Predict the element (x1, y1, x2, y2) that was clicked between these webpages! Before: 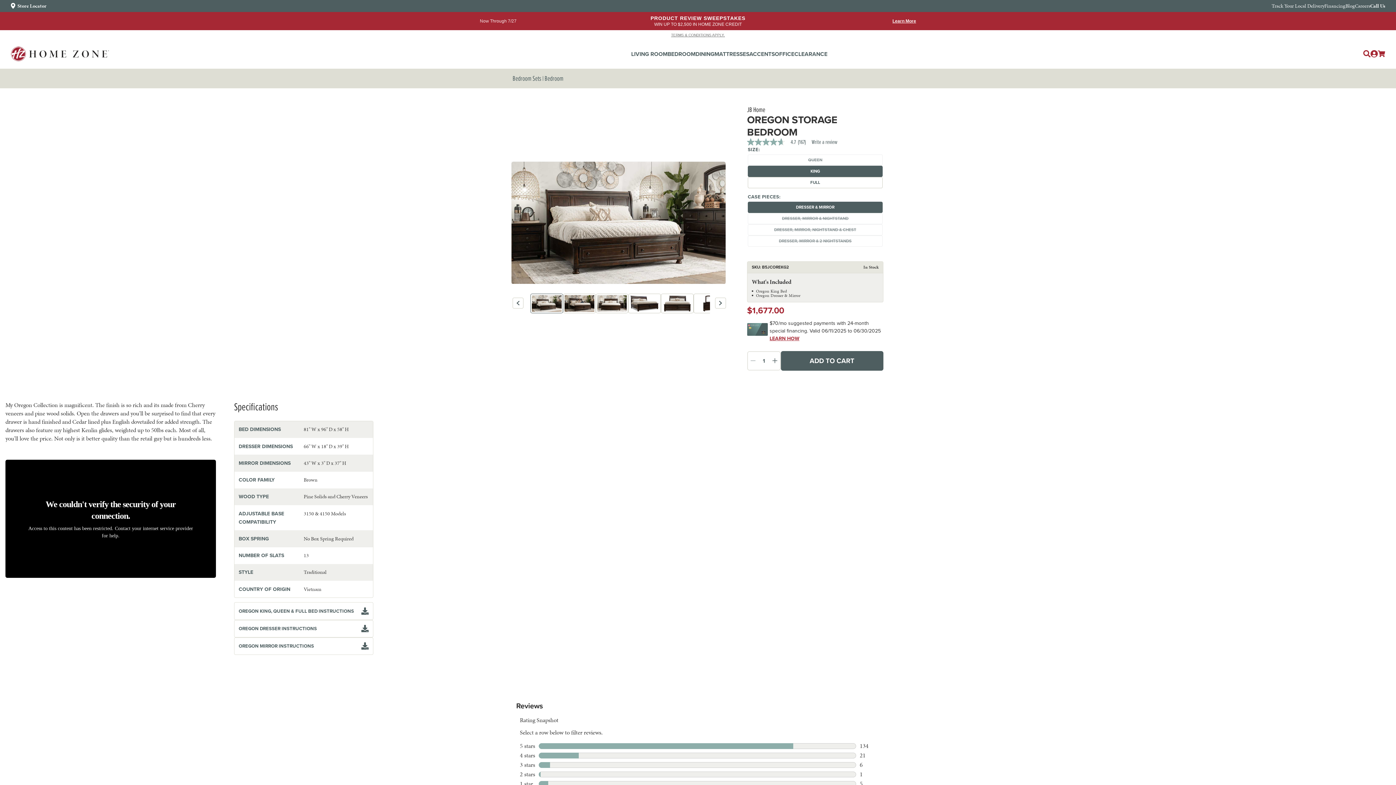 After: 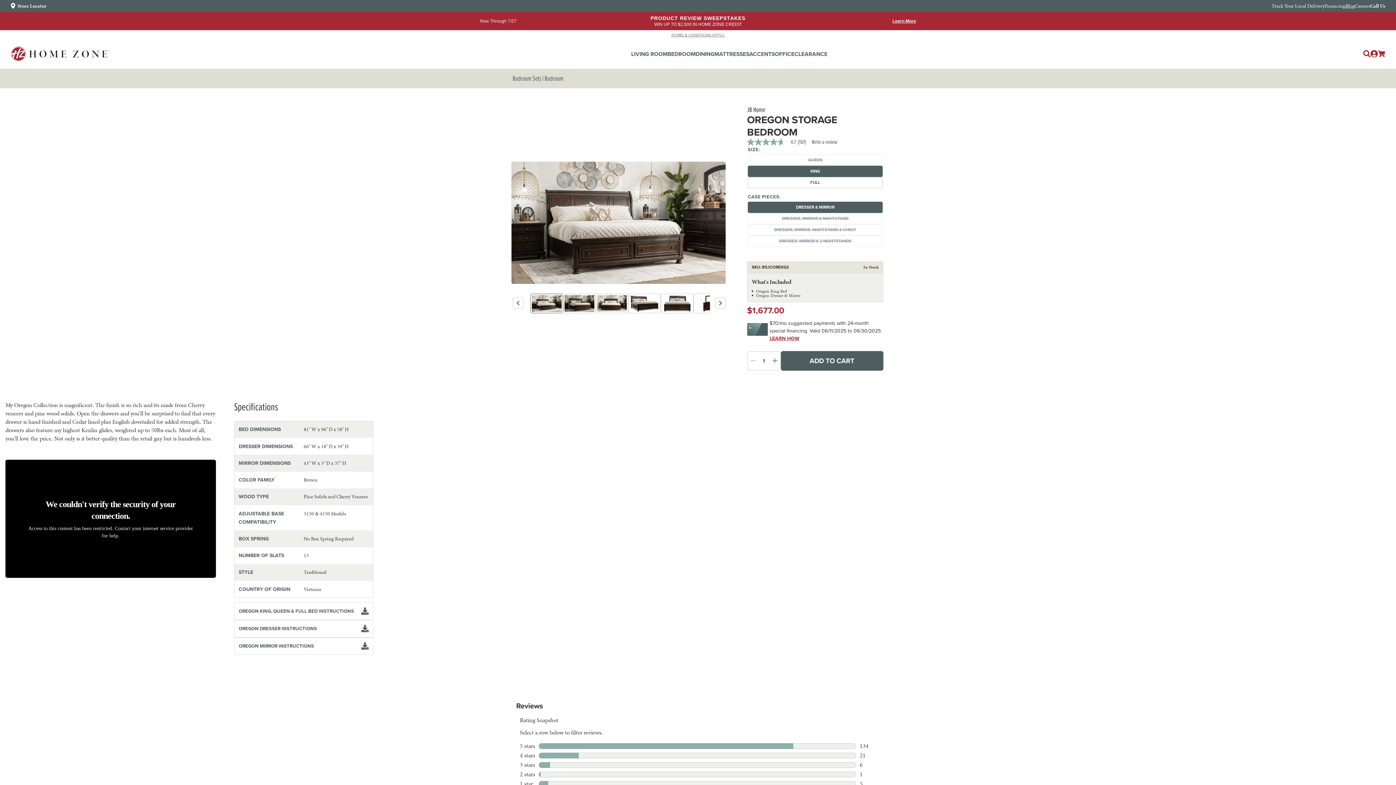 Action: bbox: (1345, 0, 1355, 12) label: Blog